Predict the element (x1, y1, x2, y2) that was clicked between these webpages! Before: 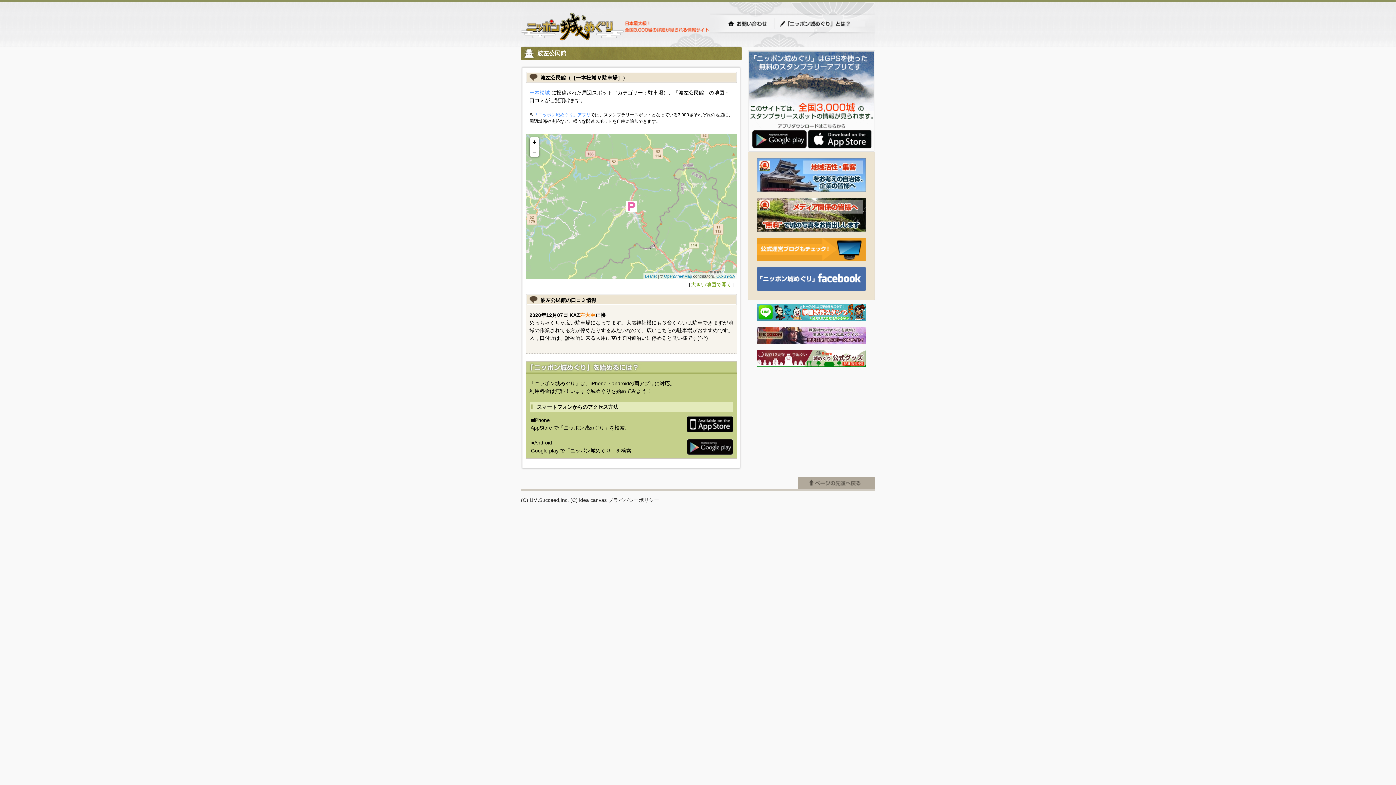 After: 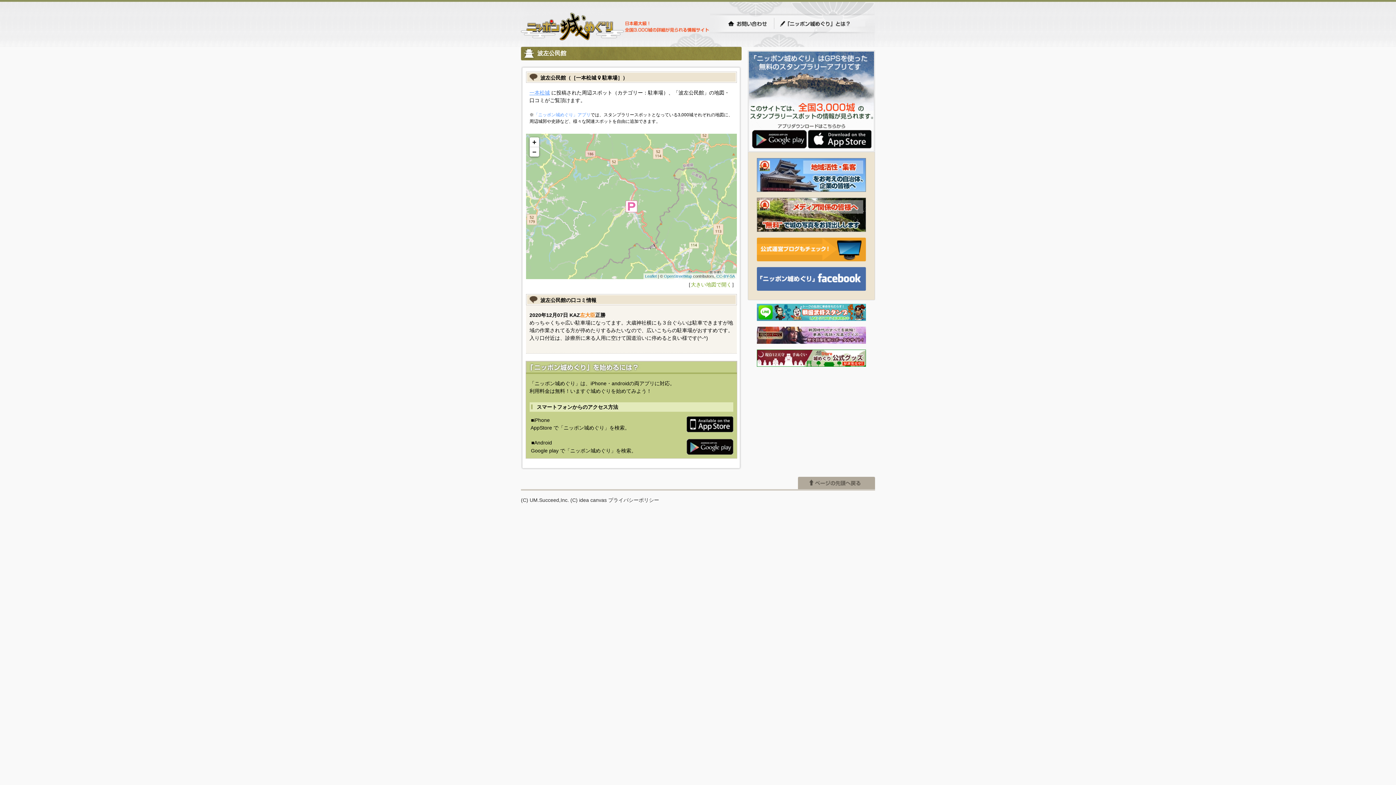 Action: bbox: (529, 89, 550, 95) label: 一本松城